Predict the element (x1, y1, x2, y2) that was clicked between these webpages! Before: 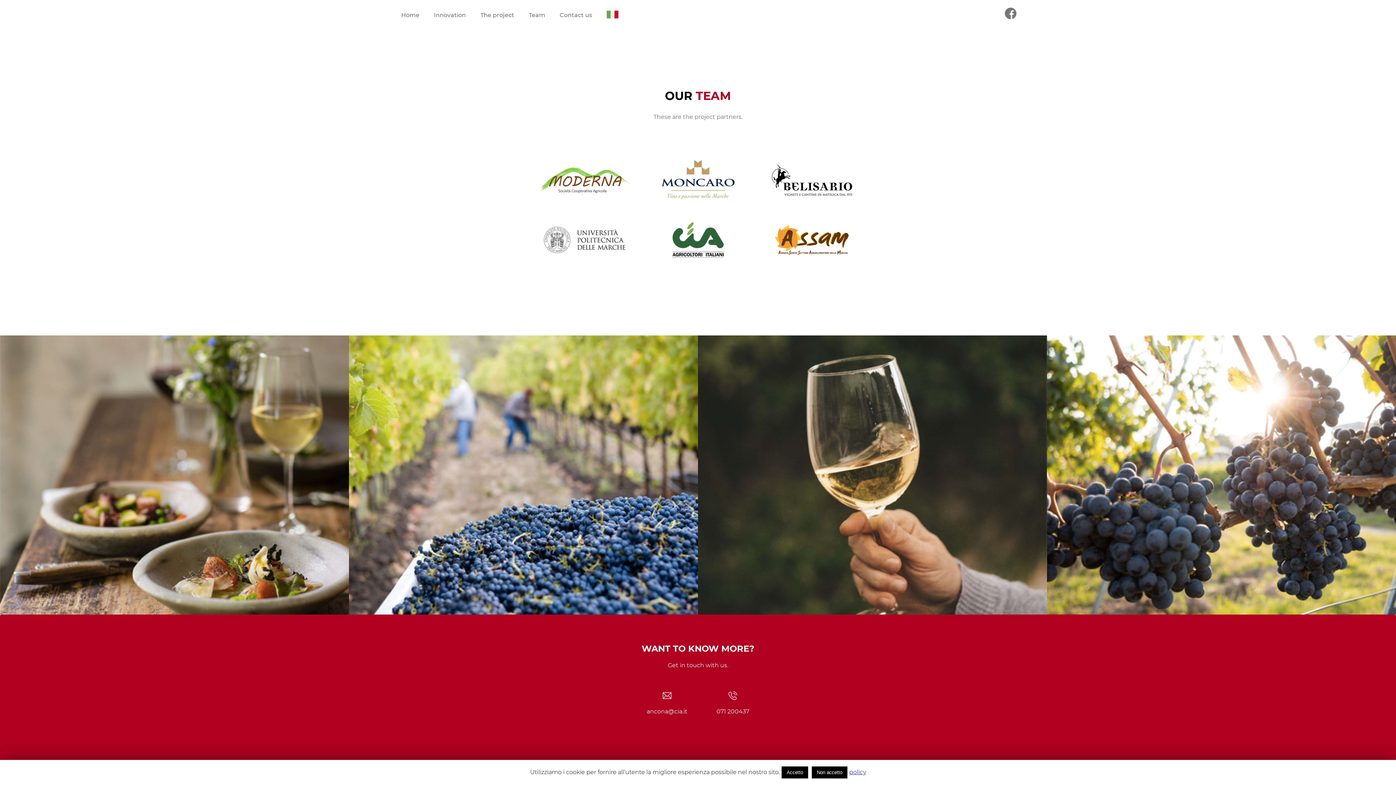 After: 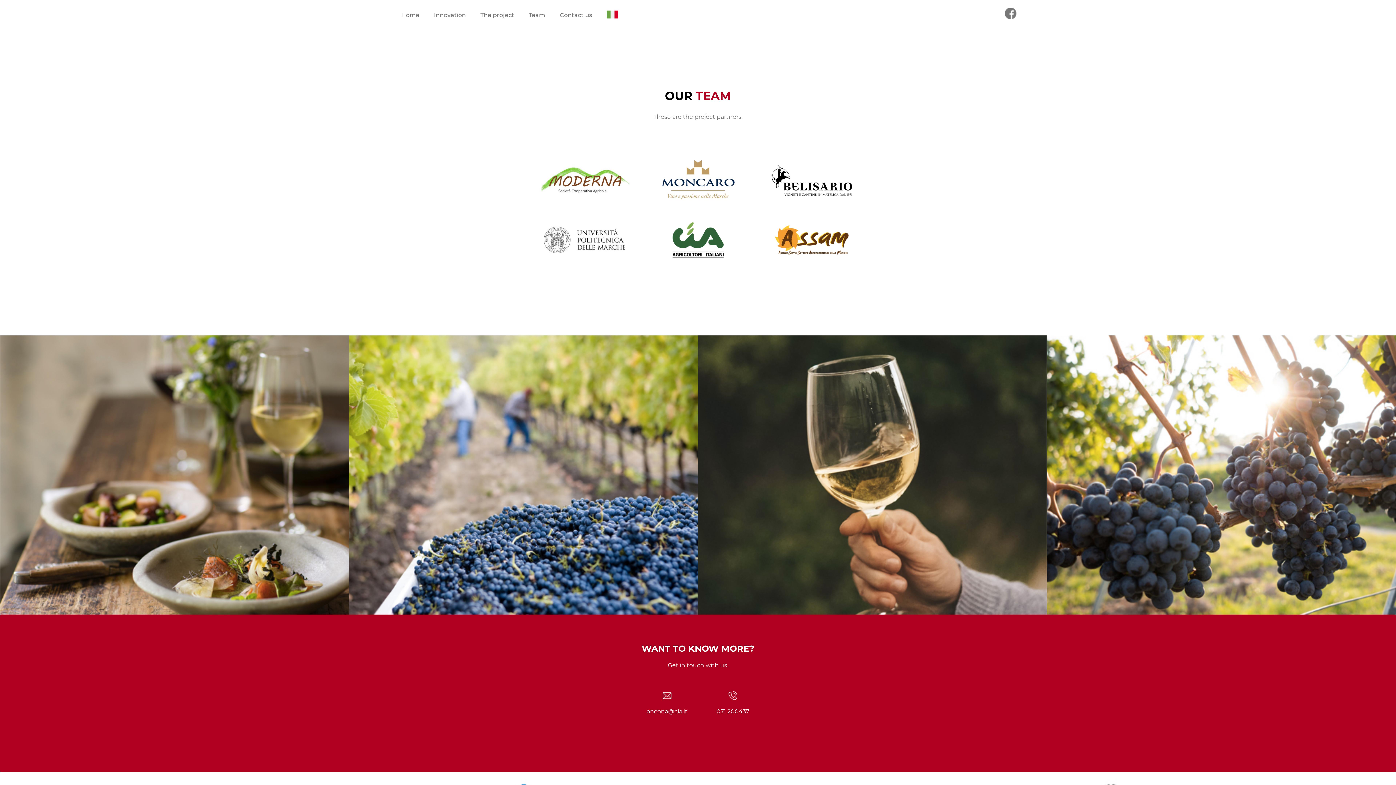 Action: bbox: (812, 766, 847, 778) label: Non accetto